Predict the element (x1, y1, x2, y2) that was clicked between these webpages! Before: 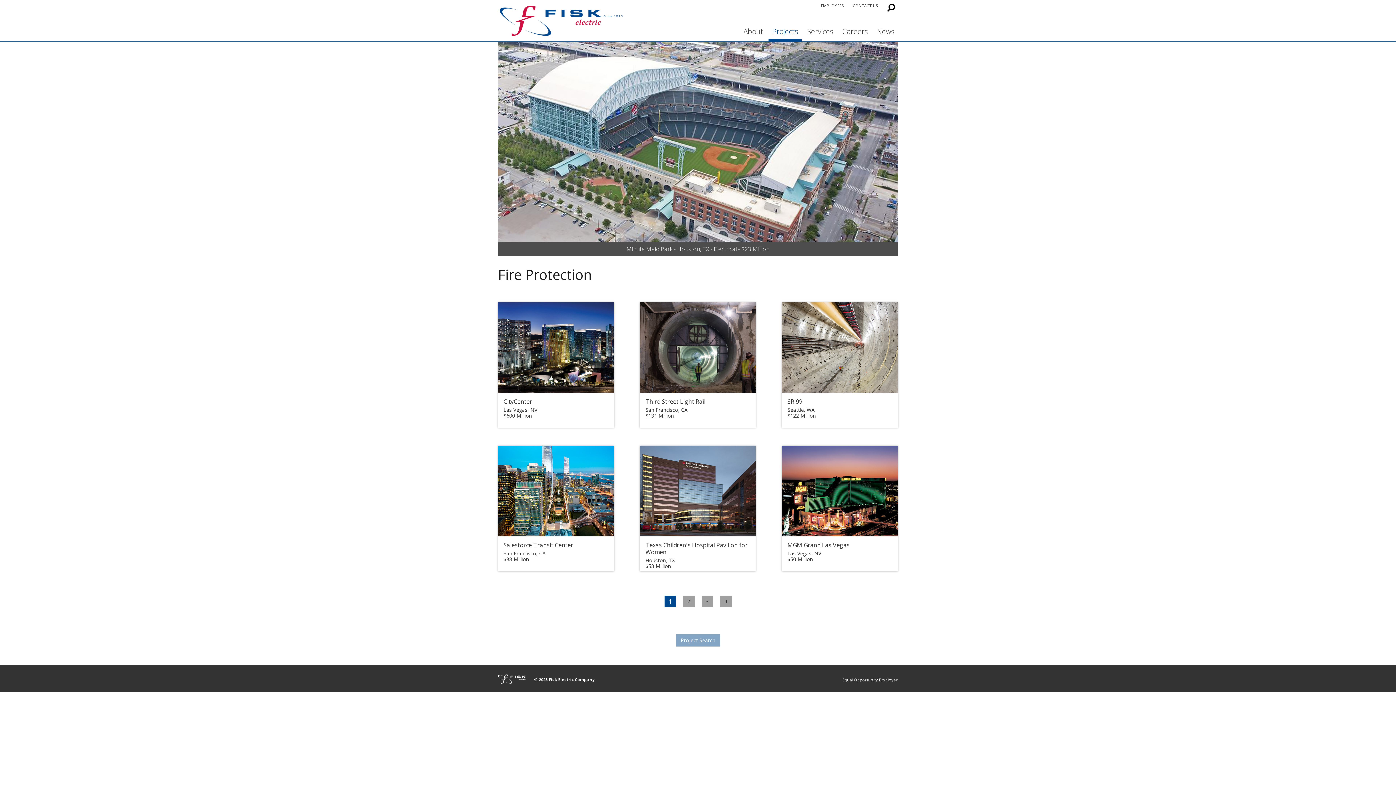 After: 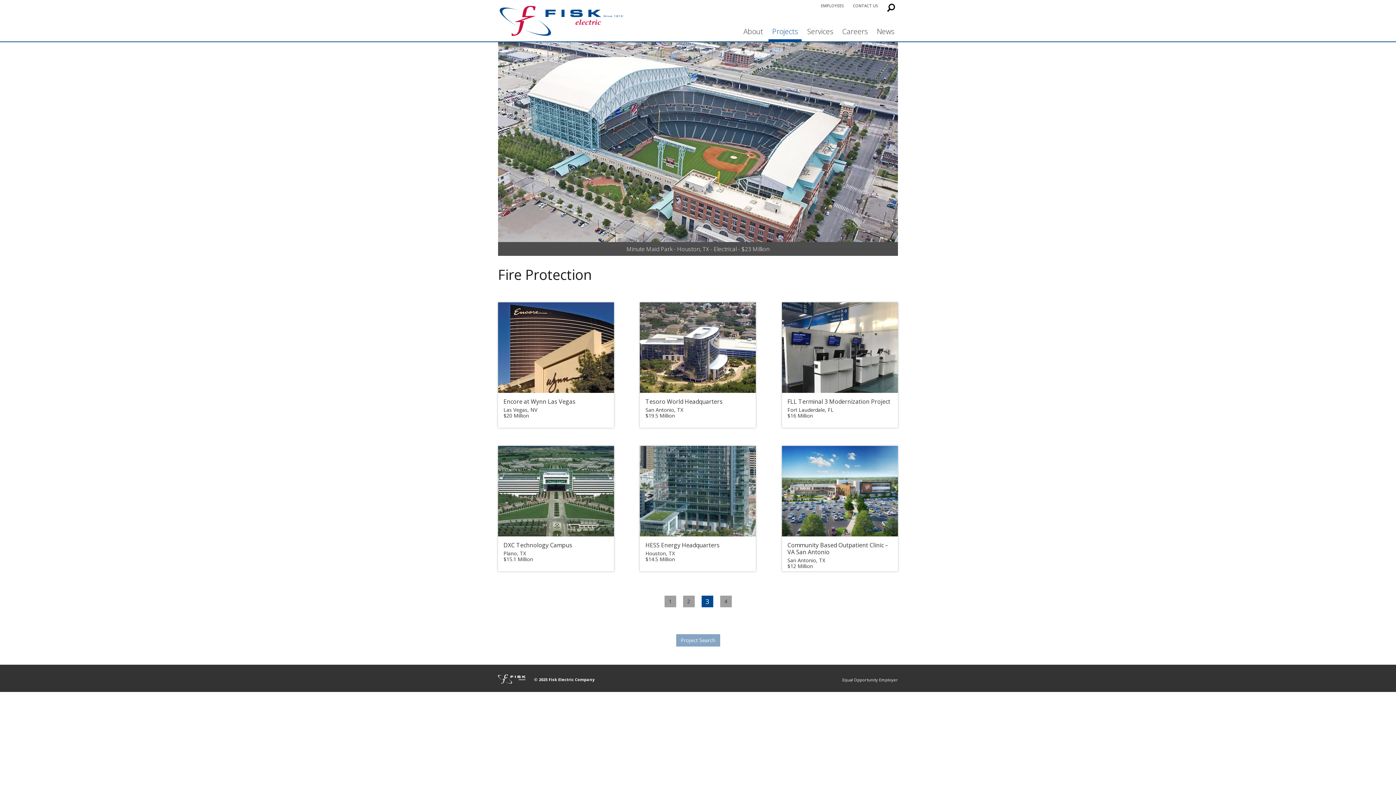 Action: label: 3 bbox: (701, 595, 713, 607)